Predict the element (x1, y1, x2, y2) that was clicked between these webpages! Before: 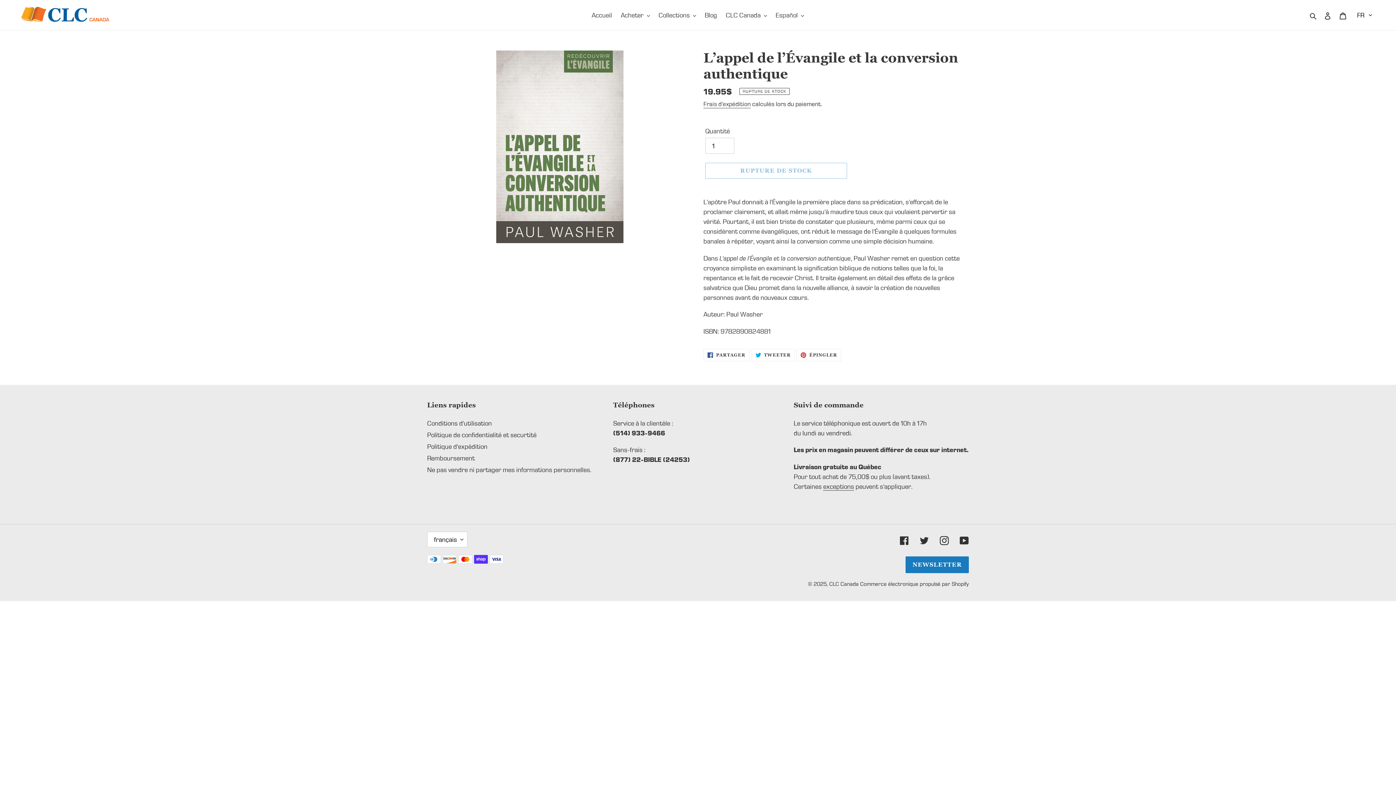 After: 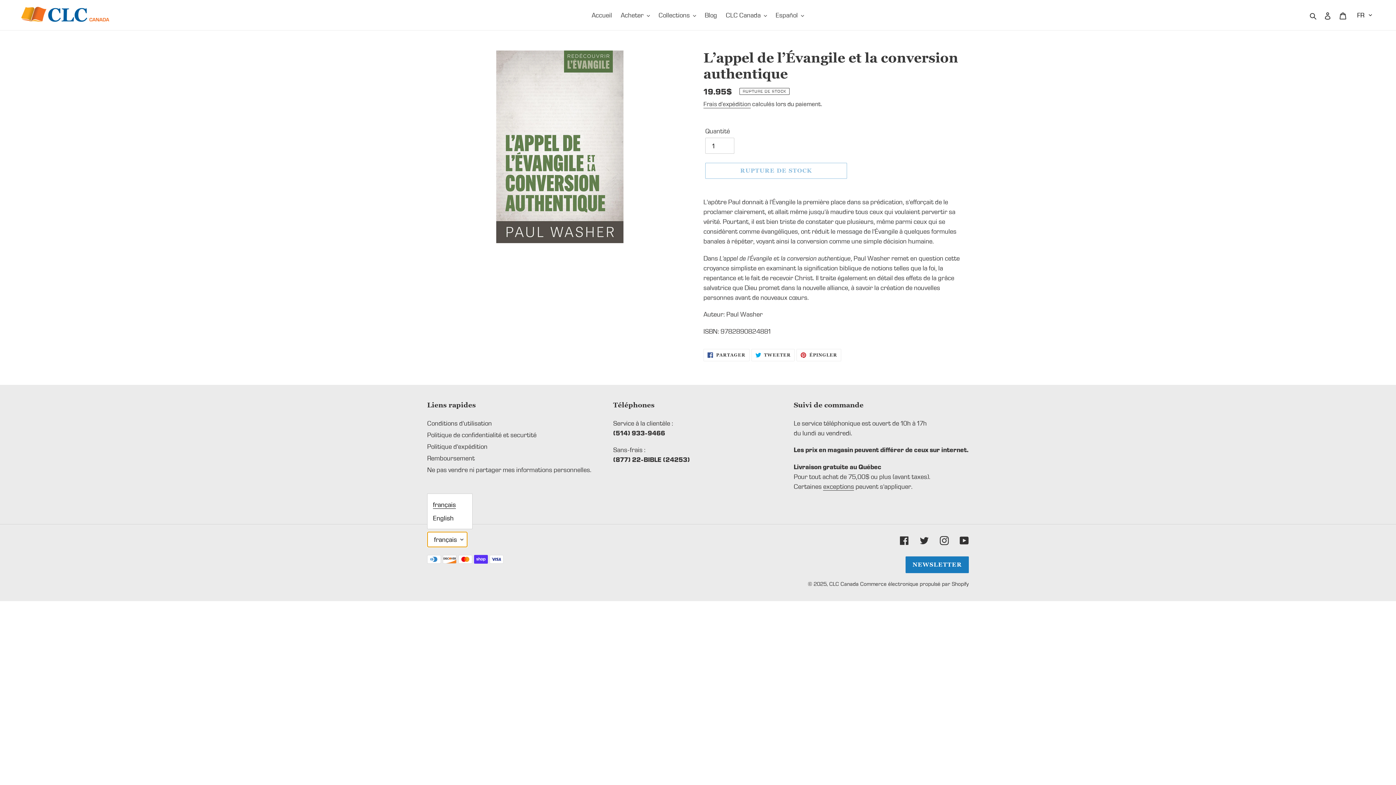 Action: label: français bbox: (427, 531, 467, 547)